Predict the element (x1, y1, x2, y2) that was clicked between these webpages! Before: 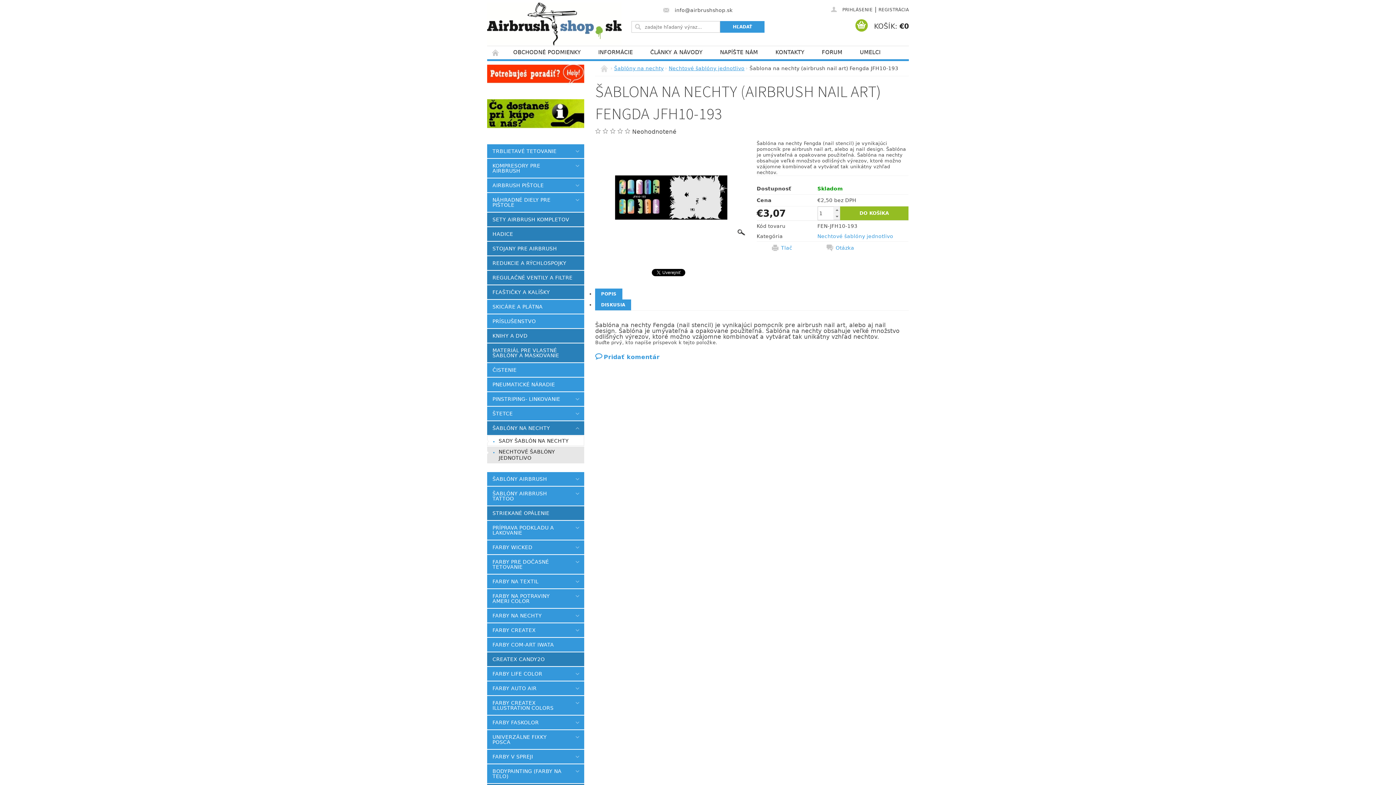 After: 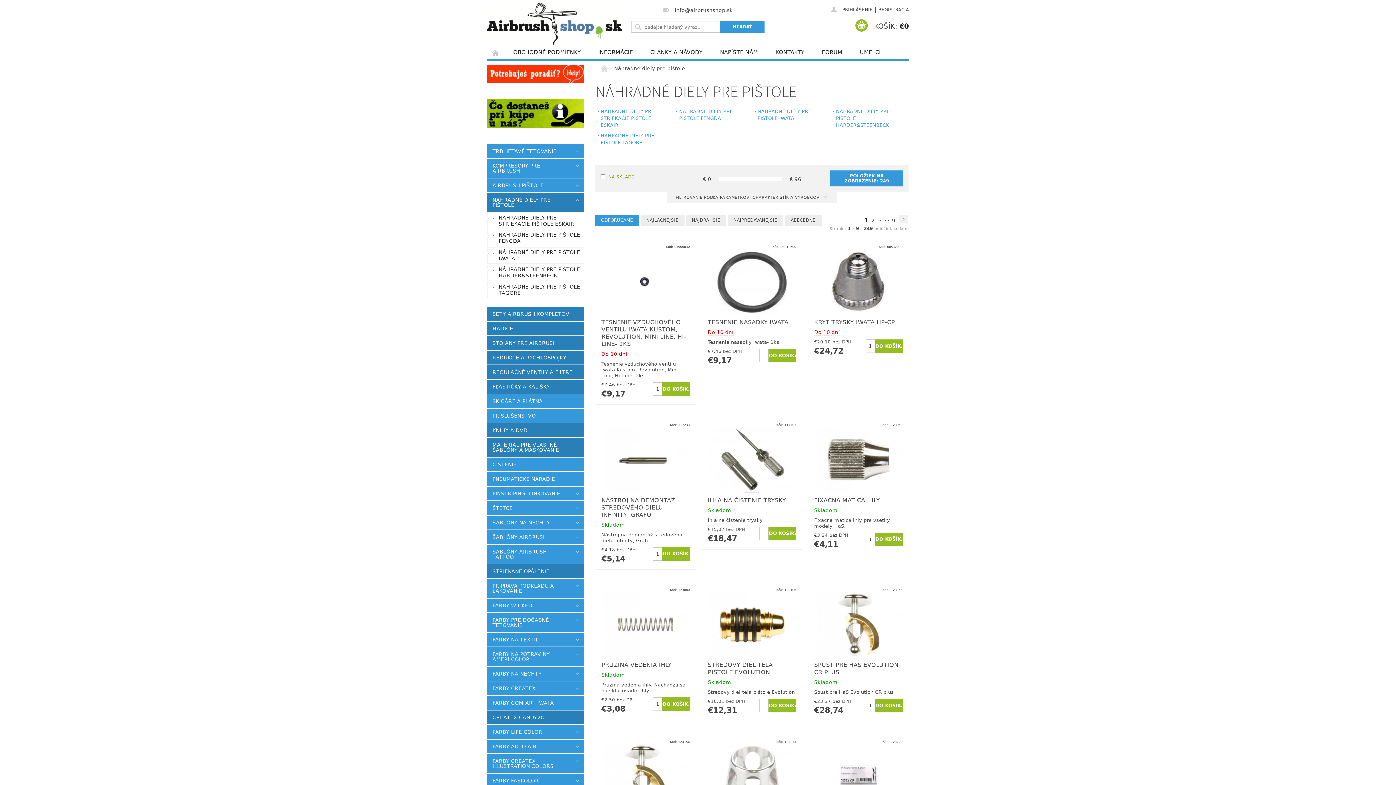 Action: bbox: (487, 192, 569, 211) label: NÁHRADNÉ DIELY PRE PIŠTOLE